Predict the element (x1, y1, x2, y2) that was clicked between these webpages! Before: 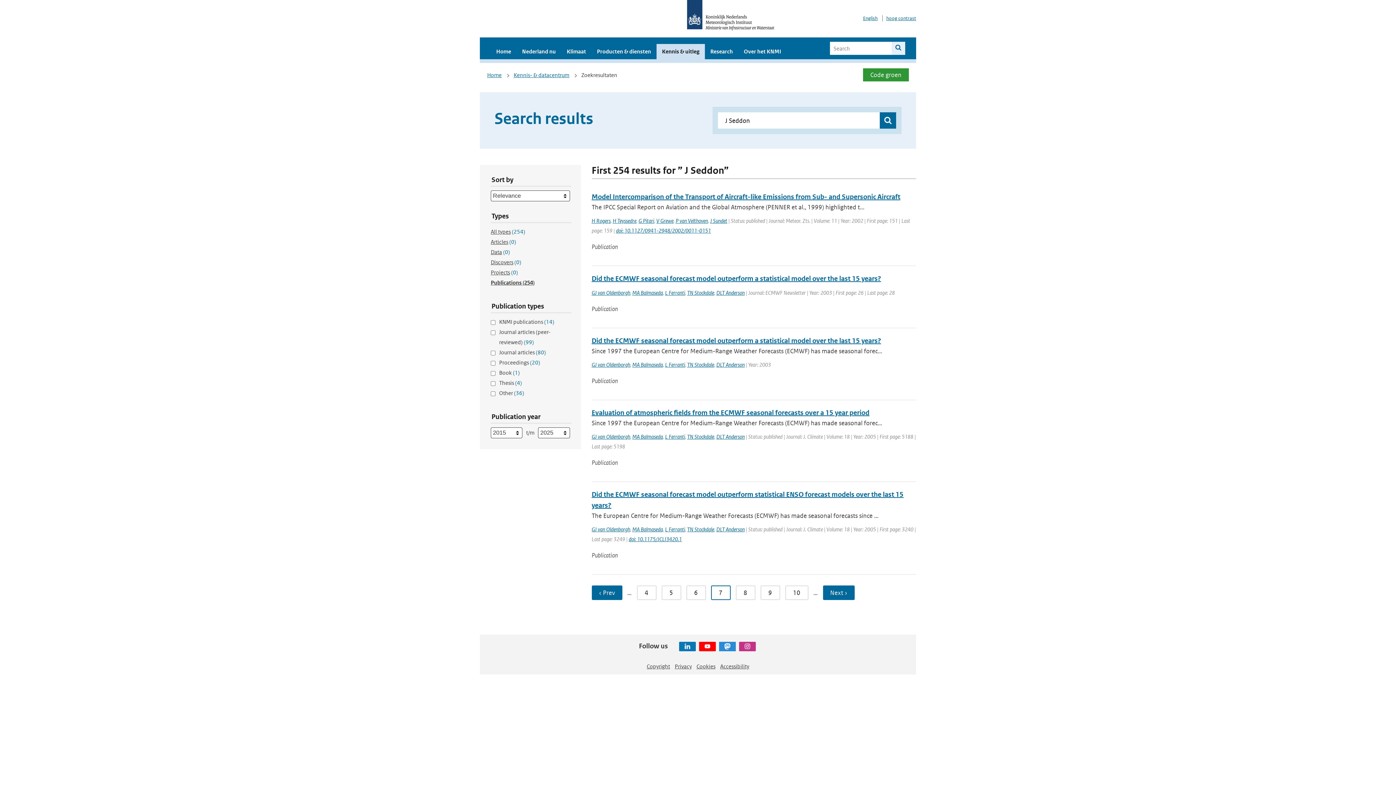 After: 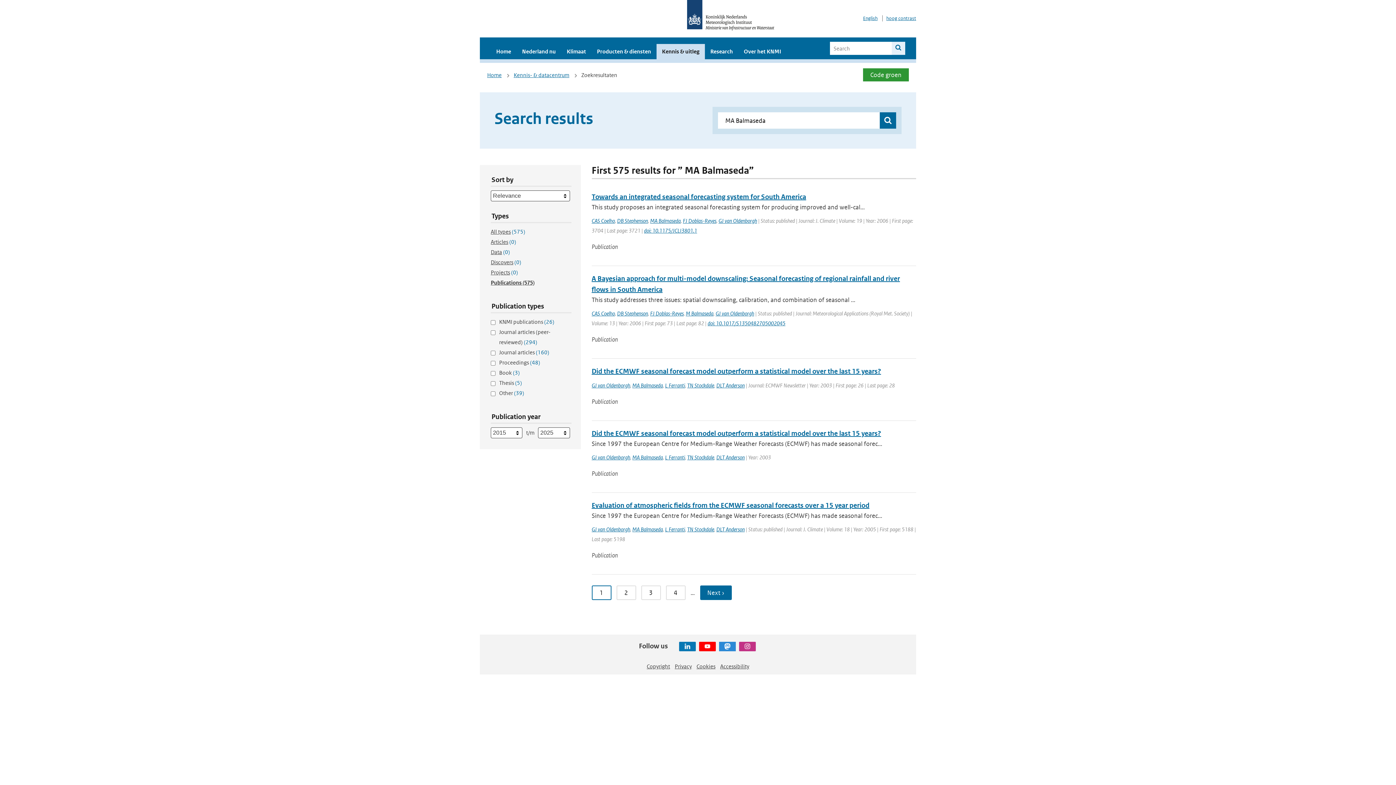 Action: label: MA Balmaseda bbox: (632, 289, 663, 296)